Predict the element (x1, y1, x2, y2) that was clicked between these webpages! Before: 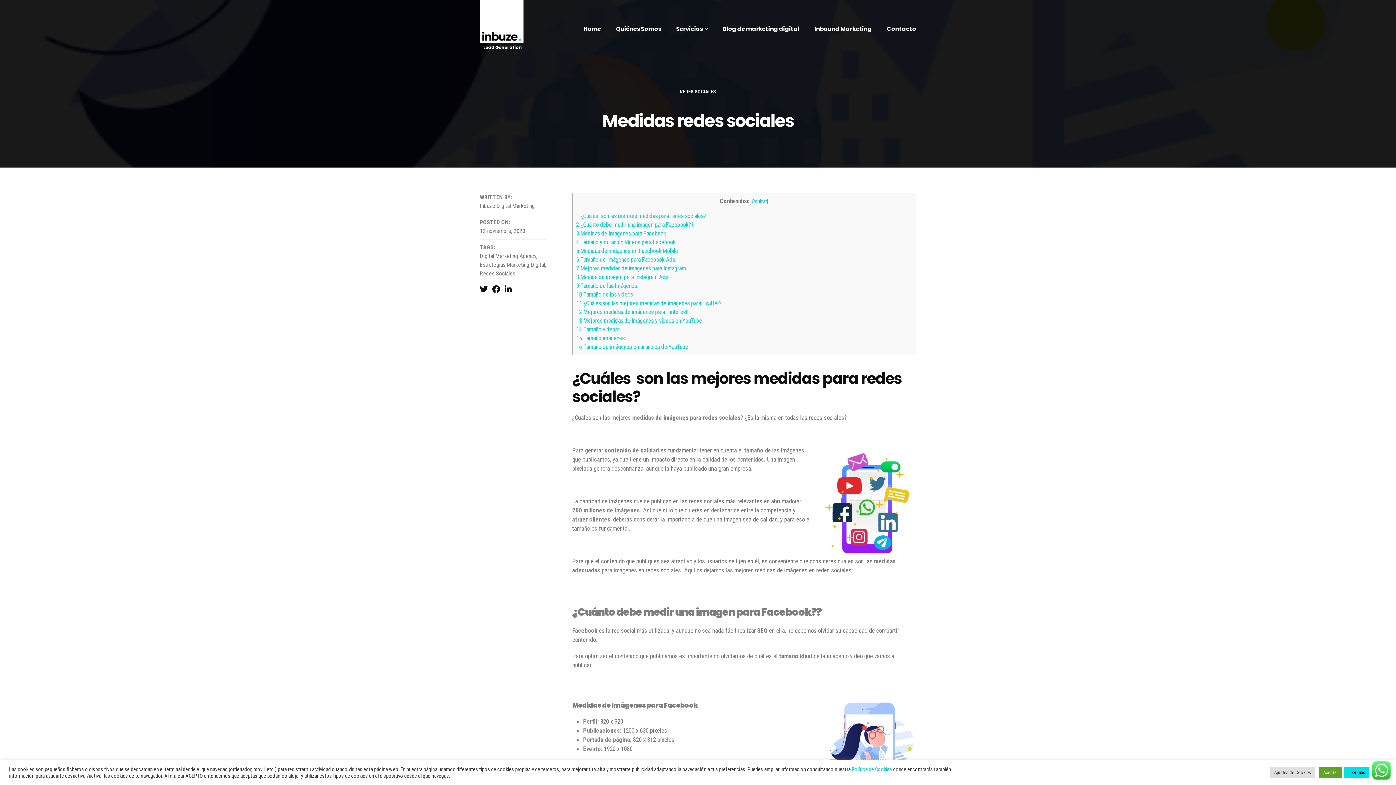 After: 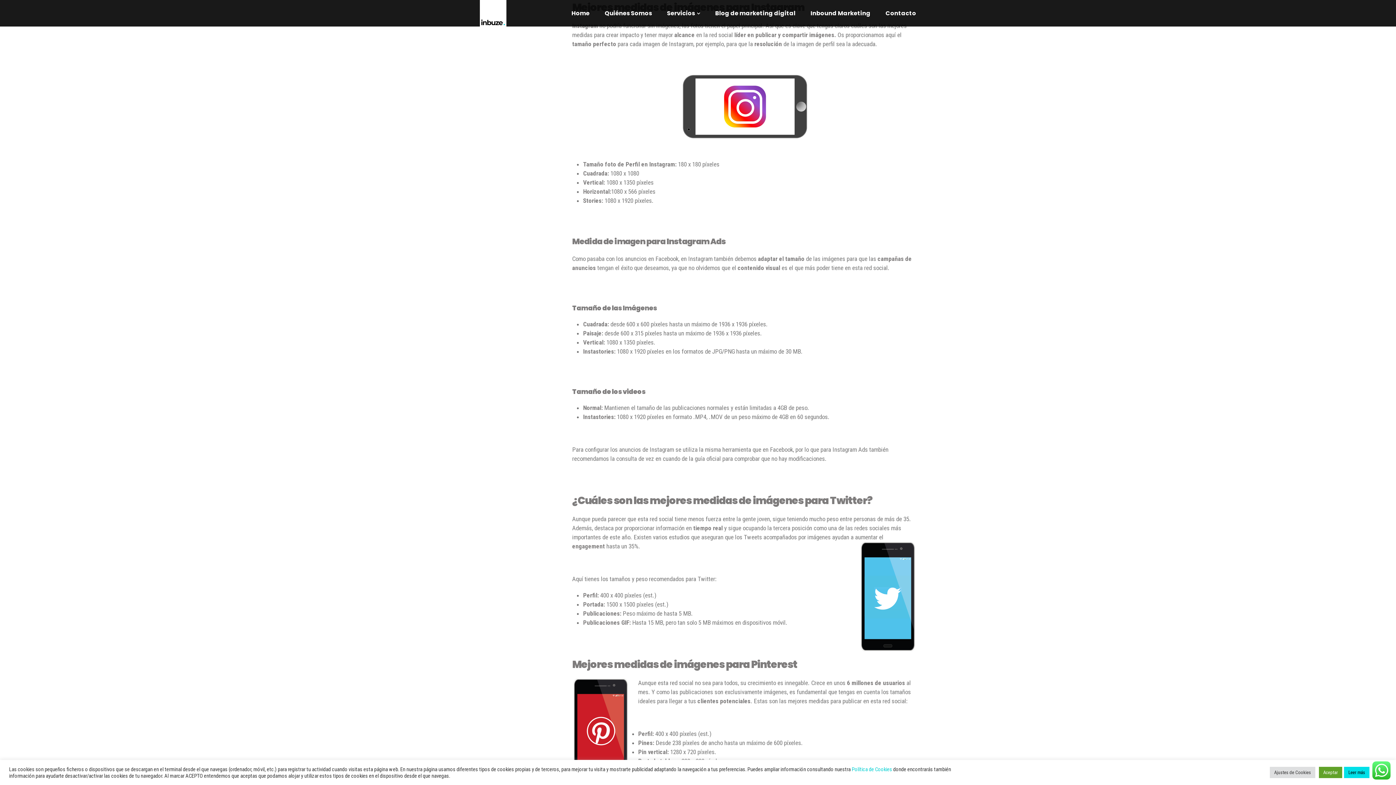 Action: bbox: (576, 264, 686, 271) label: 7 Mejores medidas de imágenes para Instagram